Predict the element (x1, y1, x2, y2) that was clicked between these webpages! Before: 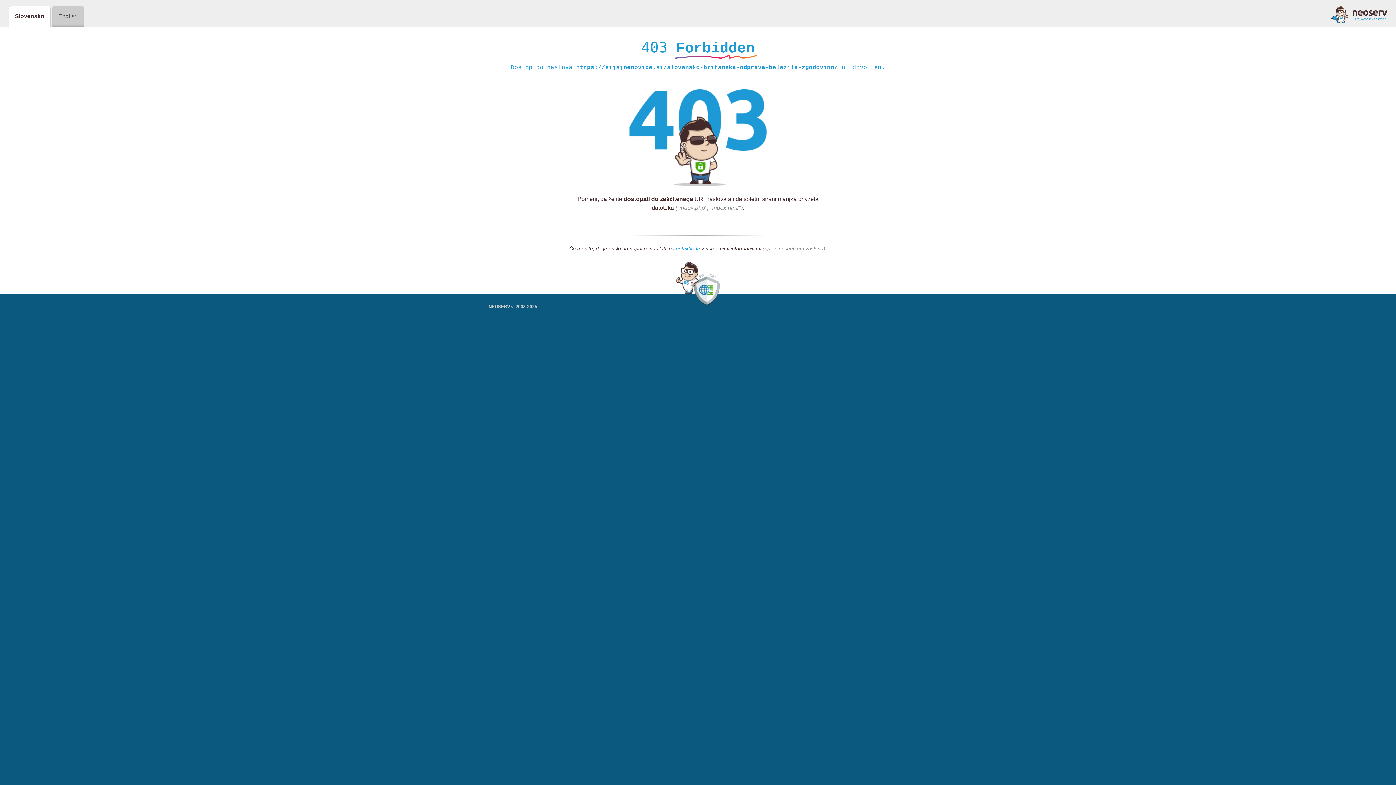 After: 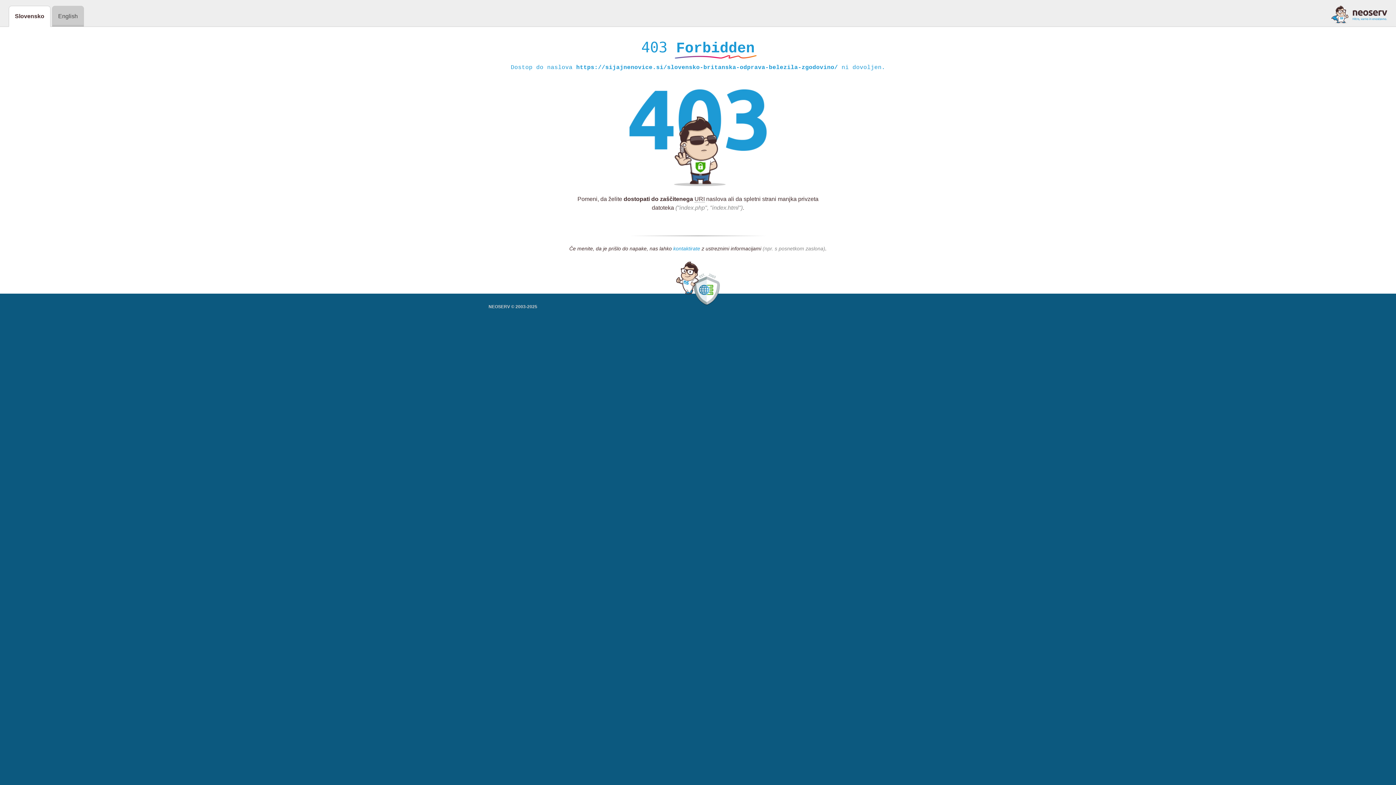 Action: label: kontaktirate bbox: (673, 245, 700, 252)